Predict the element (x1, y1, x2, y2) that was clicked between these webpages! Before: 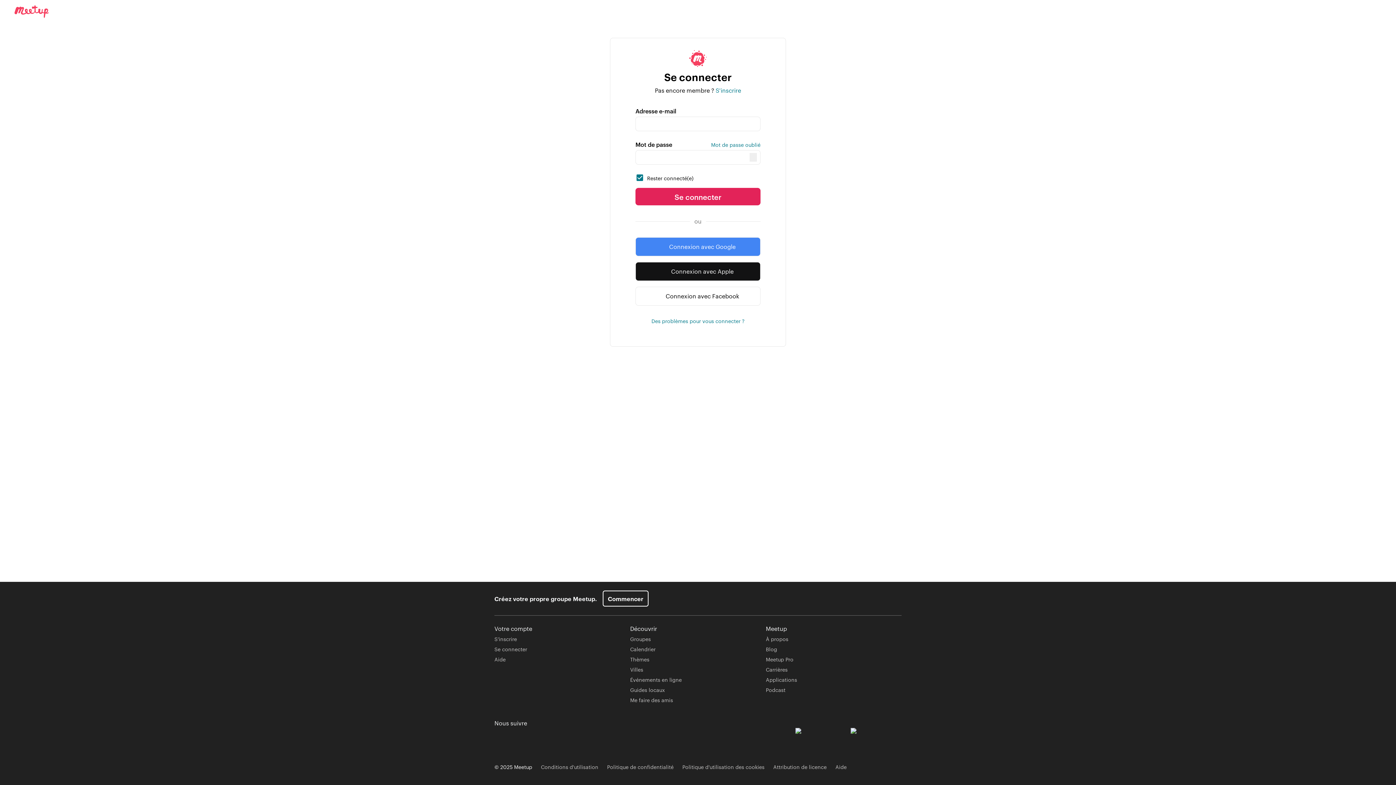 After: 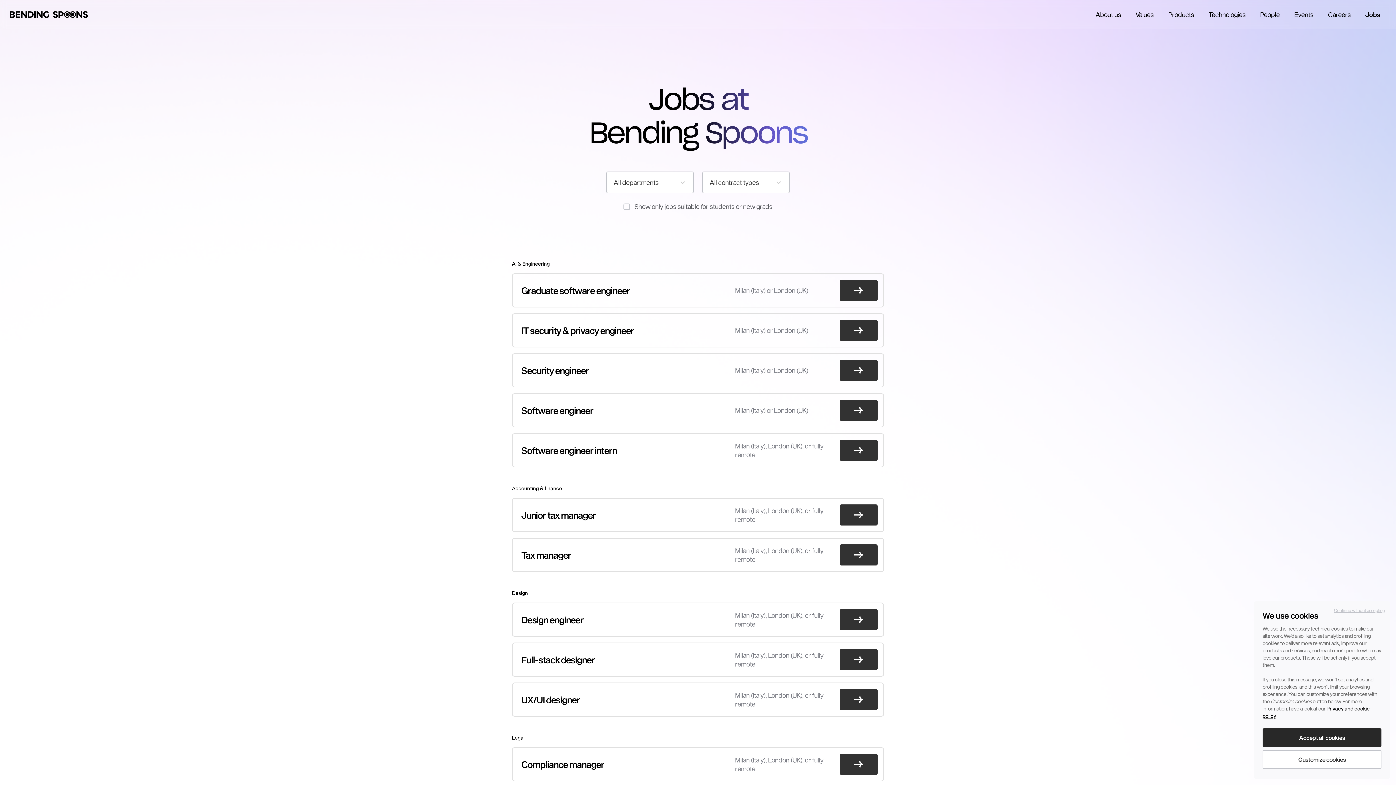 Action: label: Carrières bbox: (766, 666, 787, 673)